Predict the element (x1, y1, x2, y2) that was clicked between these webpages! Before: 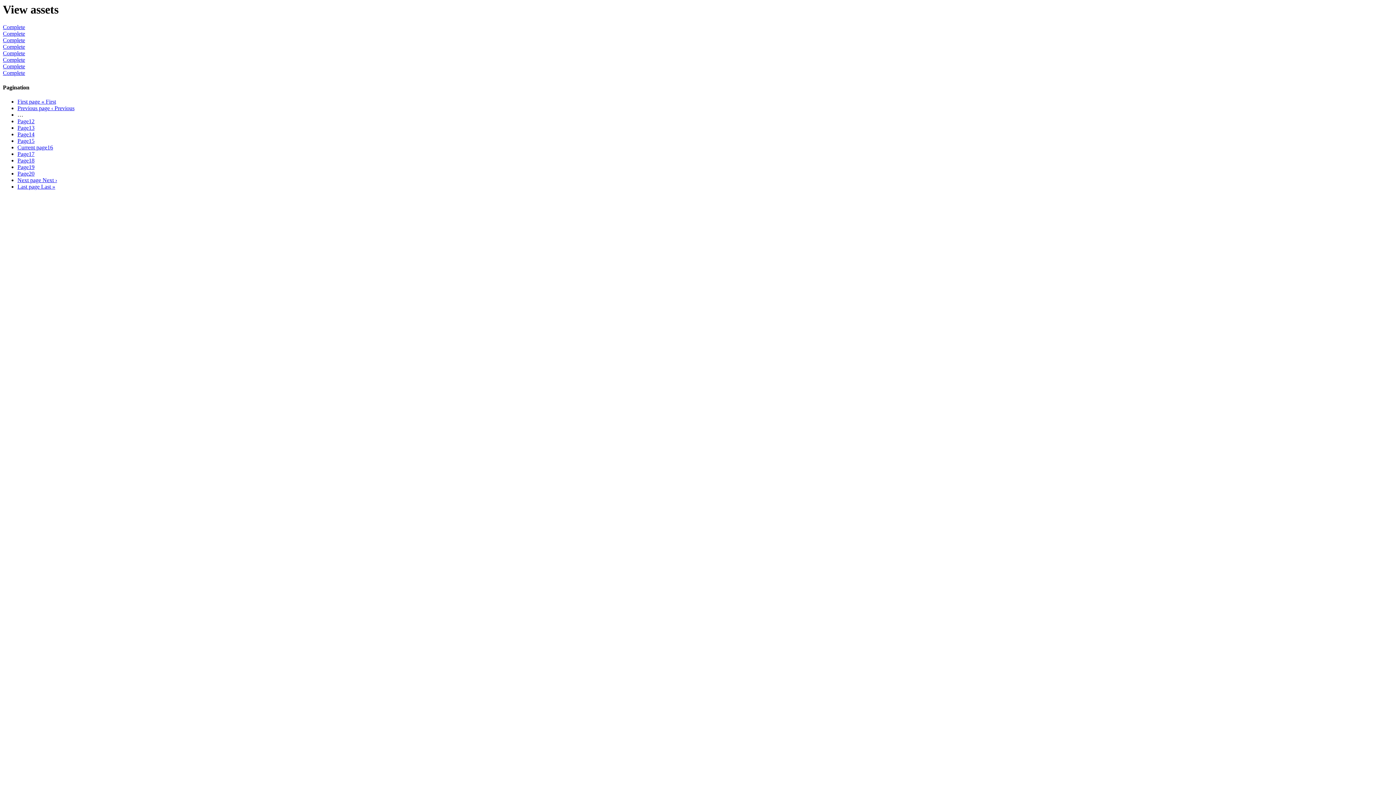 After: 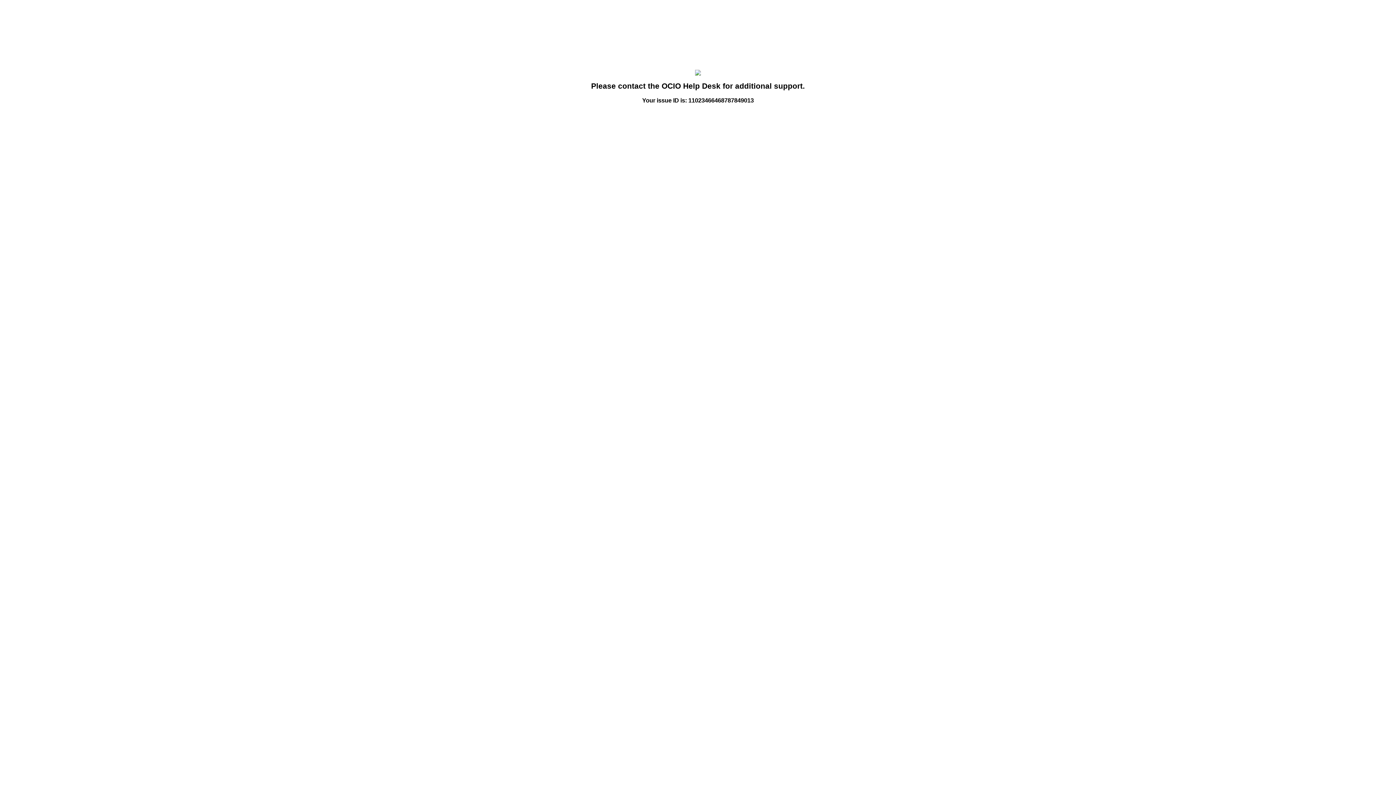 Action: bbox: (17, 118, 34, 124) label: Page12